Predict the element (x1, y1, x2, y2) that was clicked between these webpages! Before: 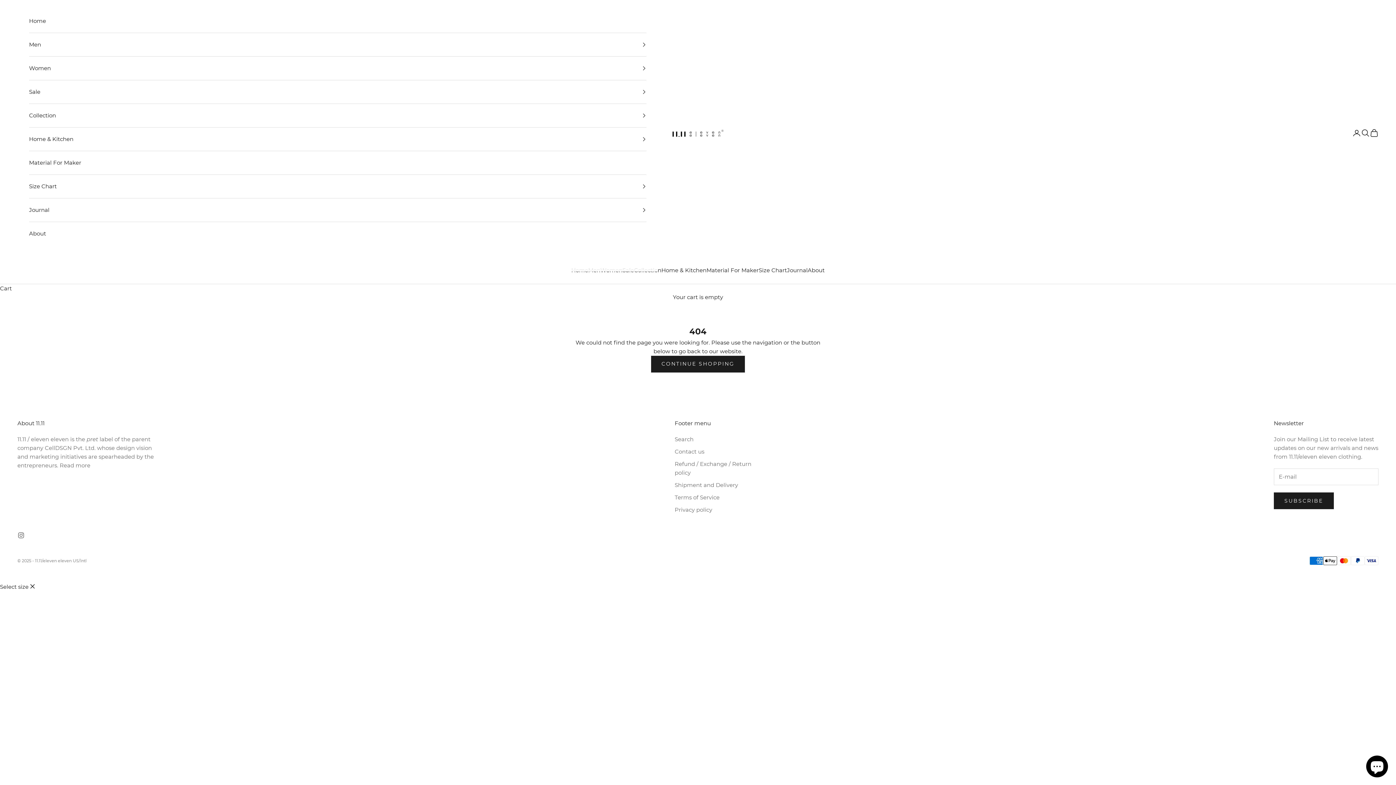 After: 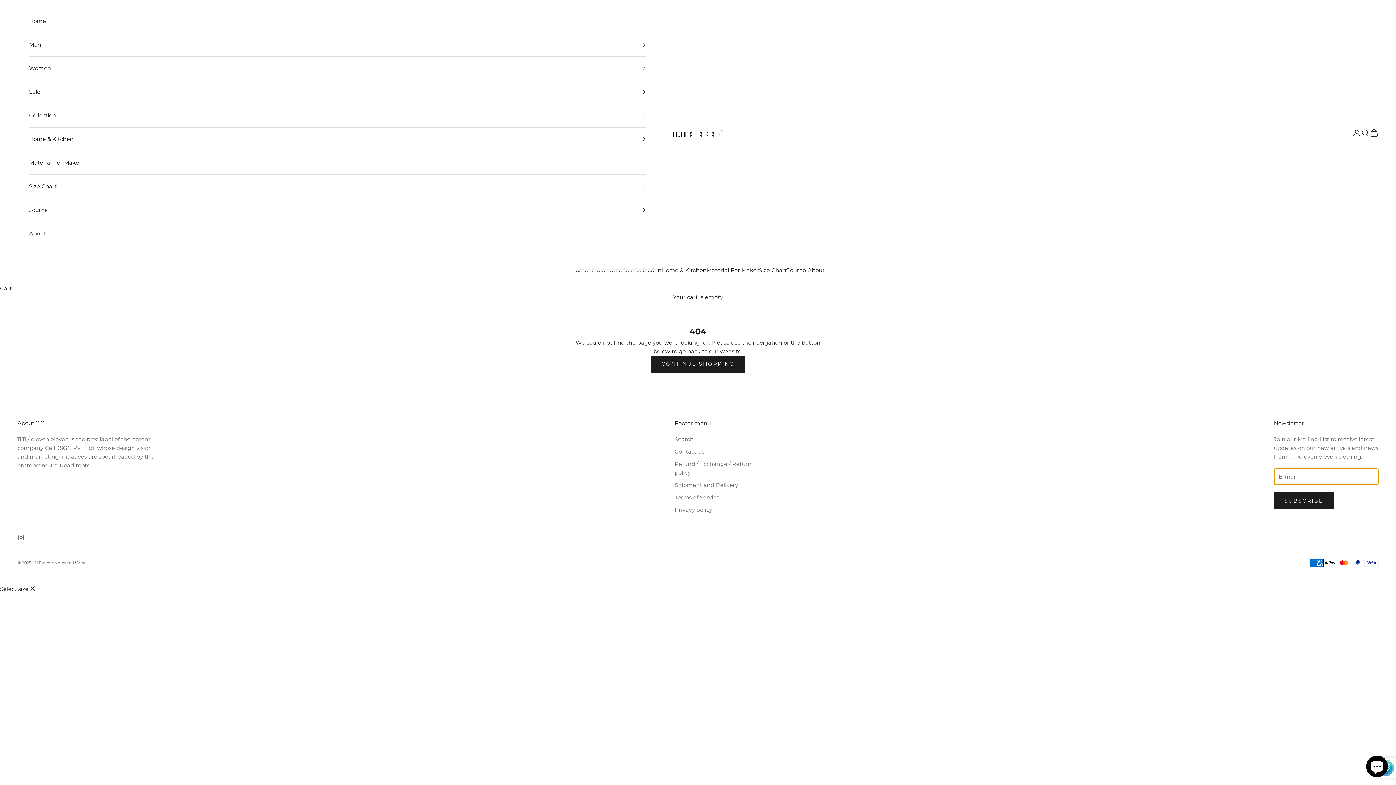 Action: label: SUBSCRIBE bbox: (1274, 492, 1334, 509)